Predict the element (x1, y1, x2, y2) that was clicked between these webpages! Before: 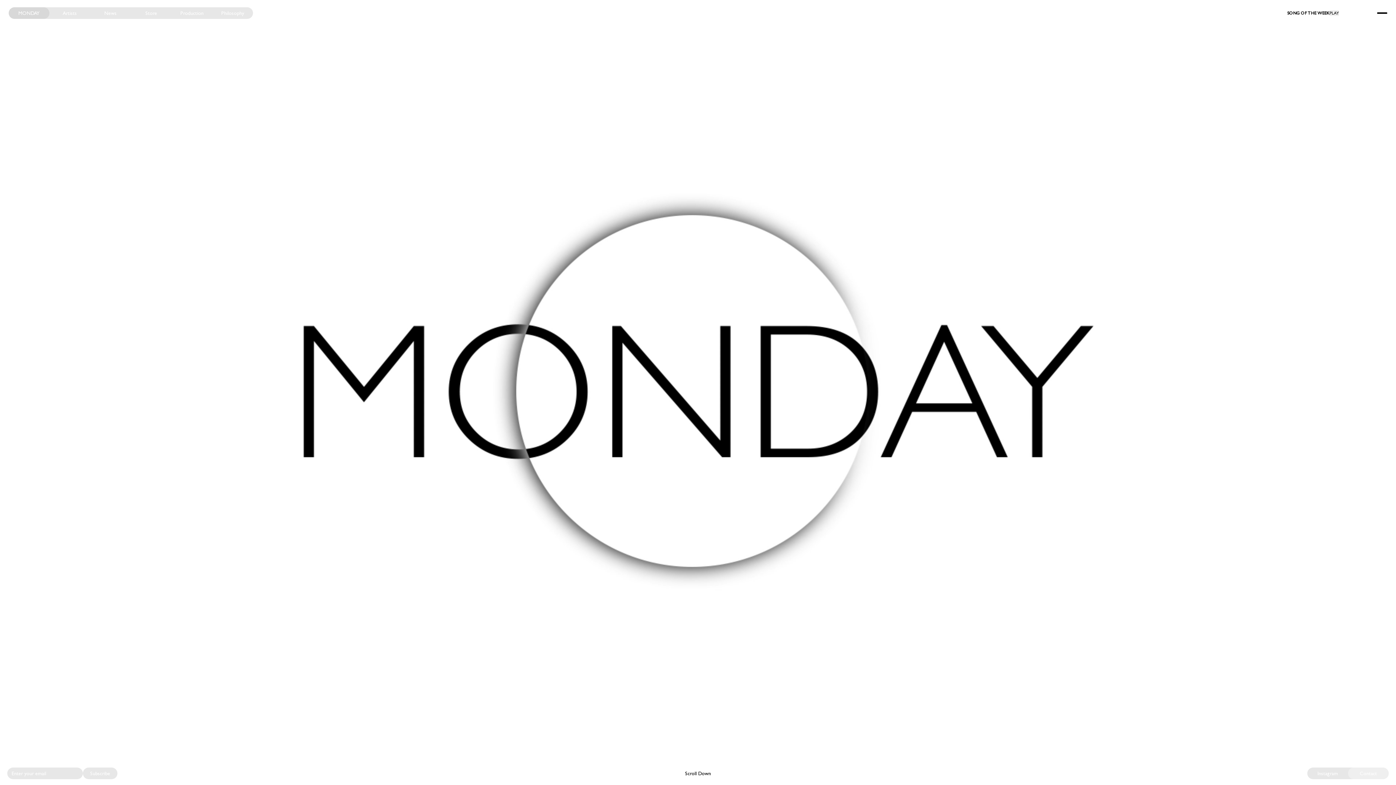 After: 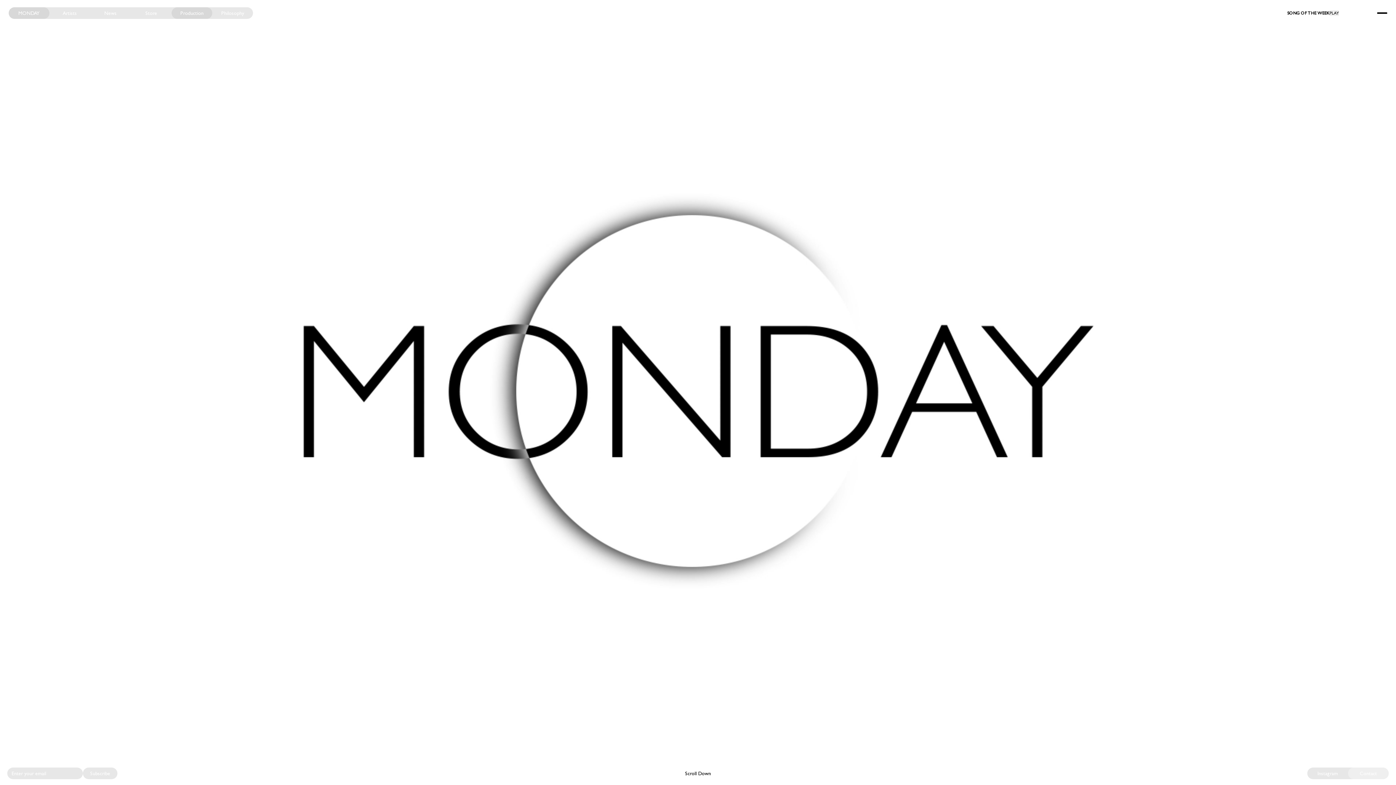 Action: bbox: (171, 7, 212, 18) label: Production